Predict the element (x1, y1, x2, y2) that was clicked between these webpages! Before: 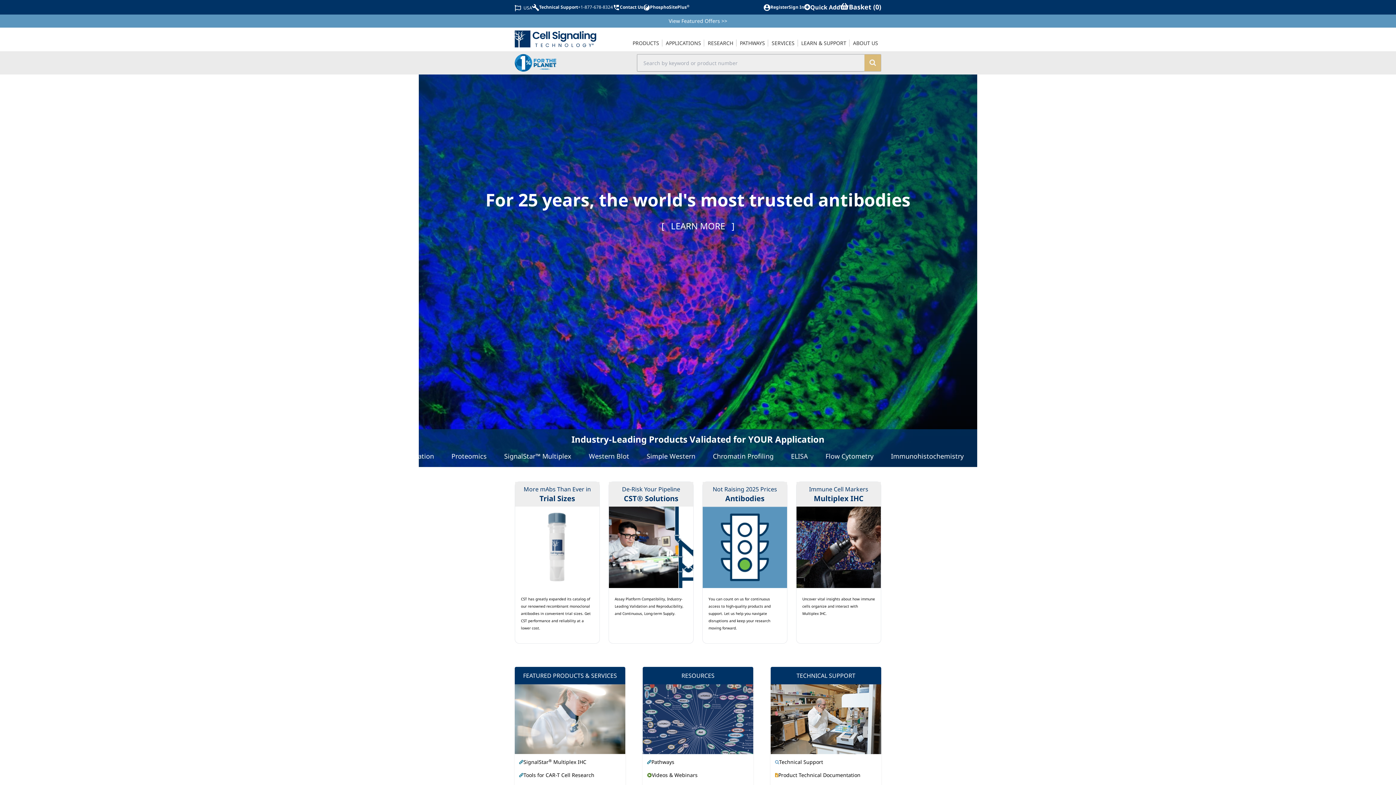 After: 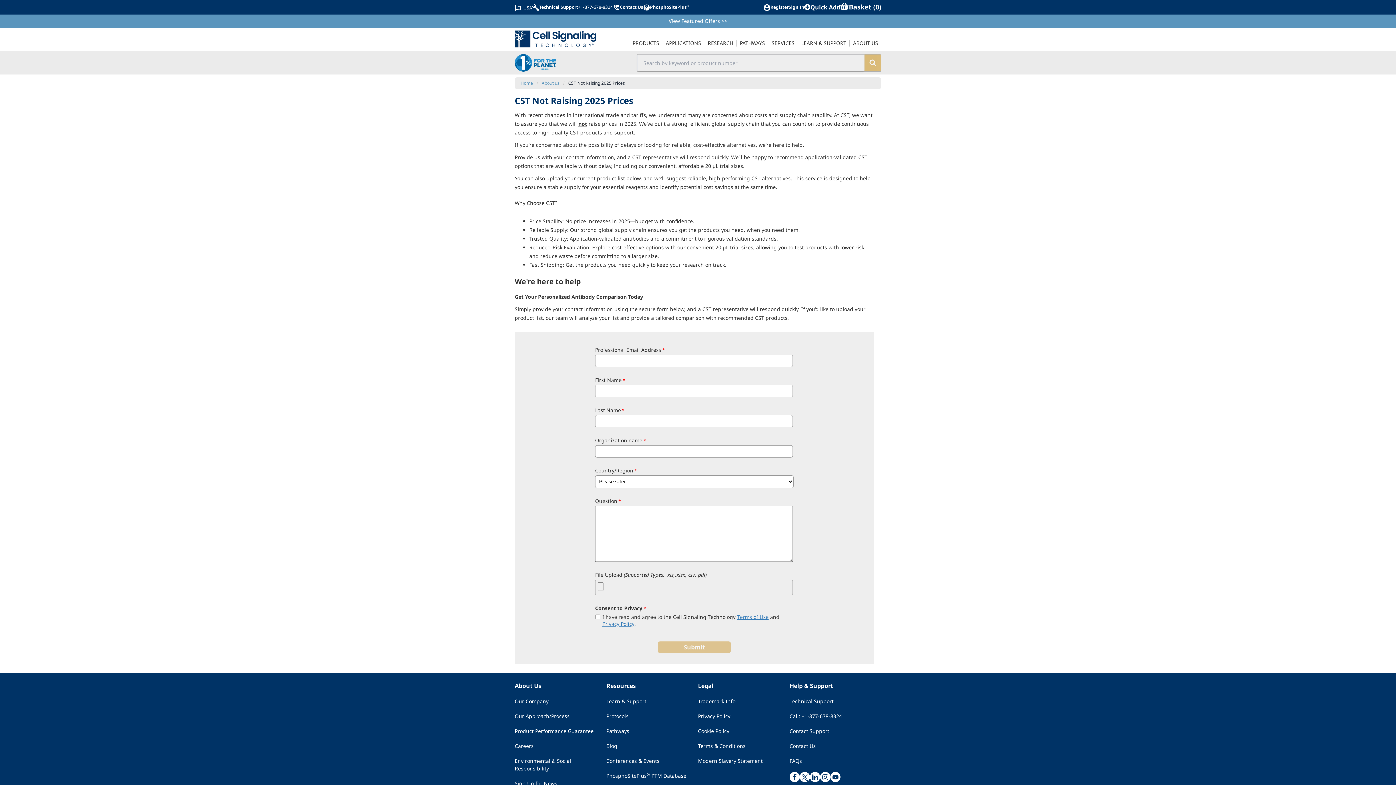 Action: bbox: (702, 481, 787, 644) label: Not Raising 2025 Prices
Antibodies

You can count on us for continuous access to high-quality products and support. Let us help you navigate disruptions and keep your research moving forward.